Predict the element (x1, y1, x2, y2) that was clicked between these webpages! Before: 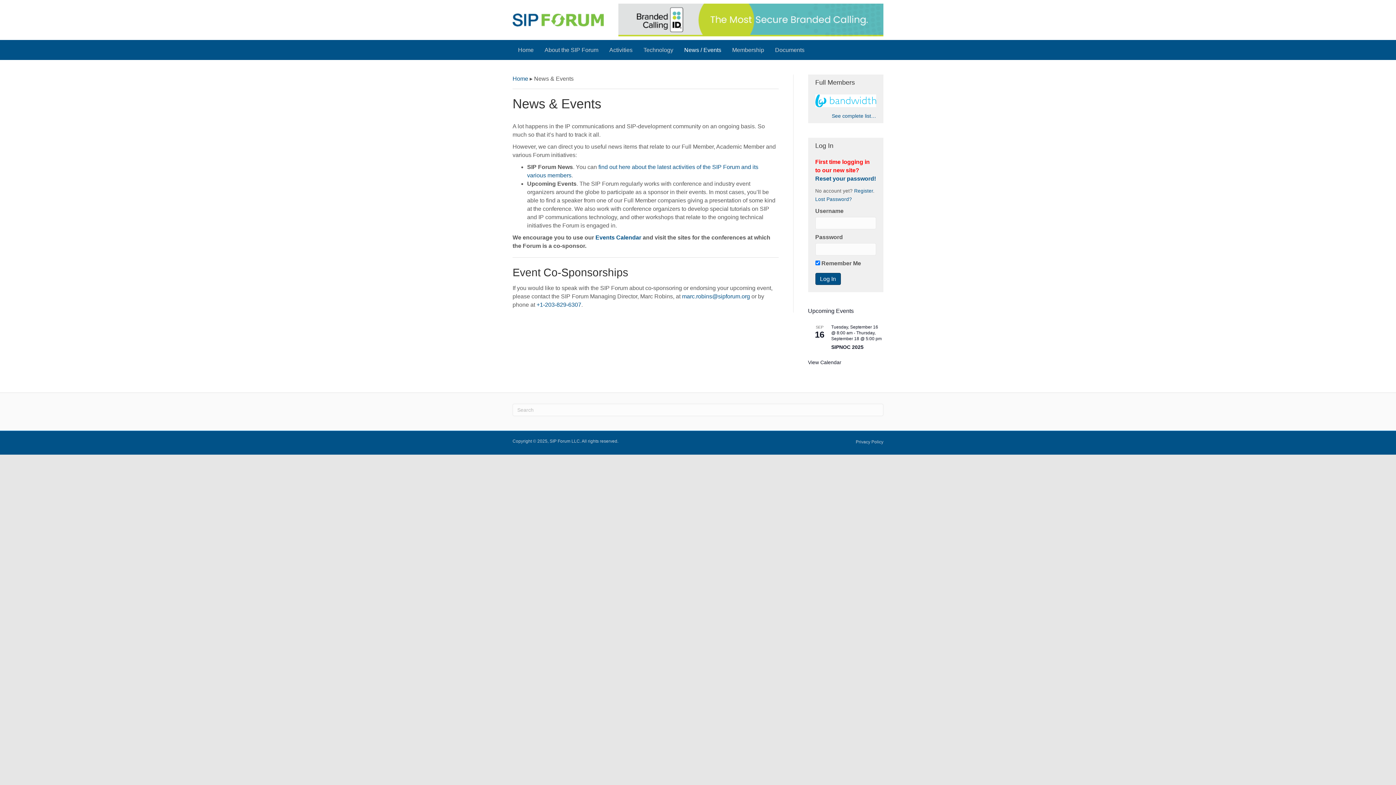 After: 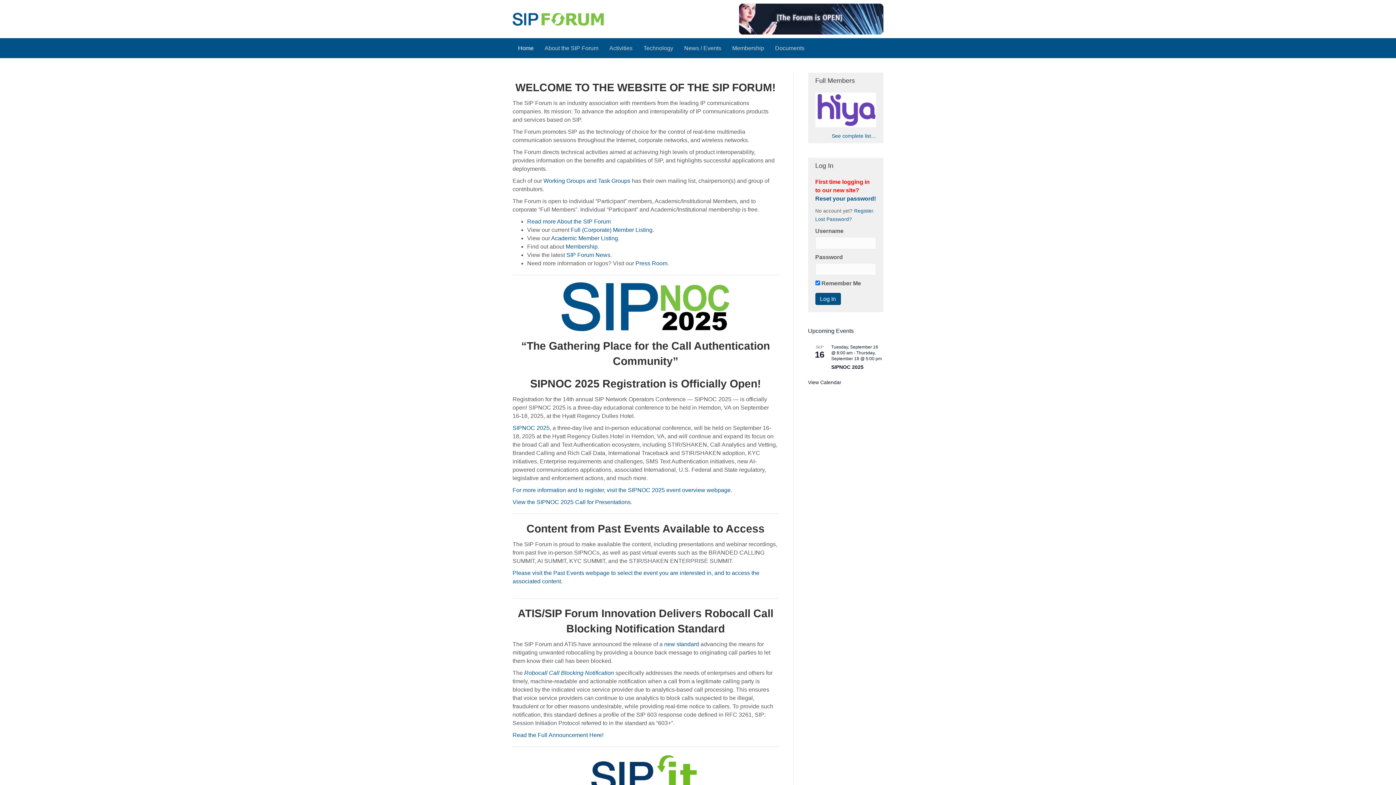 Action: bbox: (512, 16, 604, 22)